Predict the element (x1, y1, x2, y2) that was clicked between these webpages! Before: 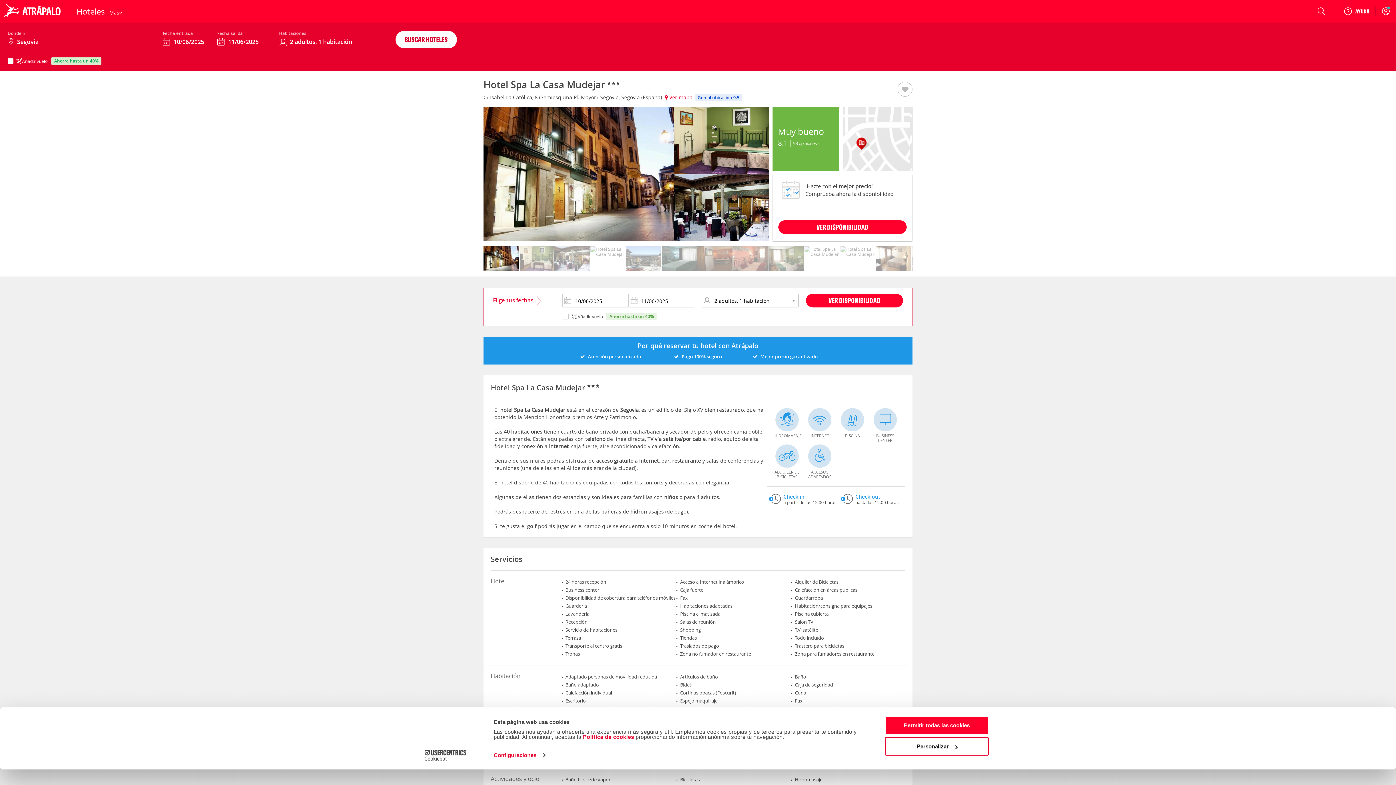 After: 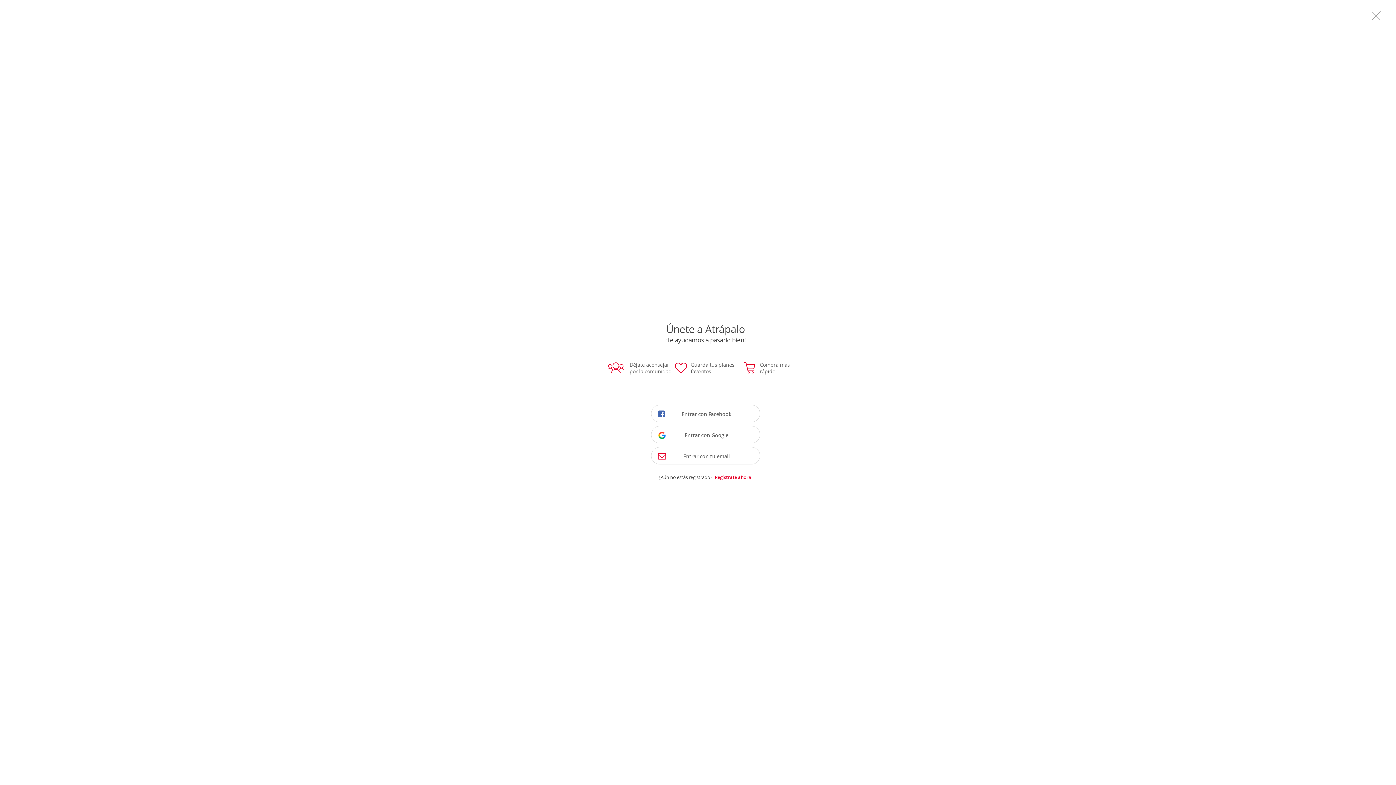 Action: bbox: (897, 38, 912, 44)